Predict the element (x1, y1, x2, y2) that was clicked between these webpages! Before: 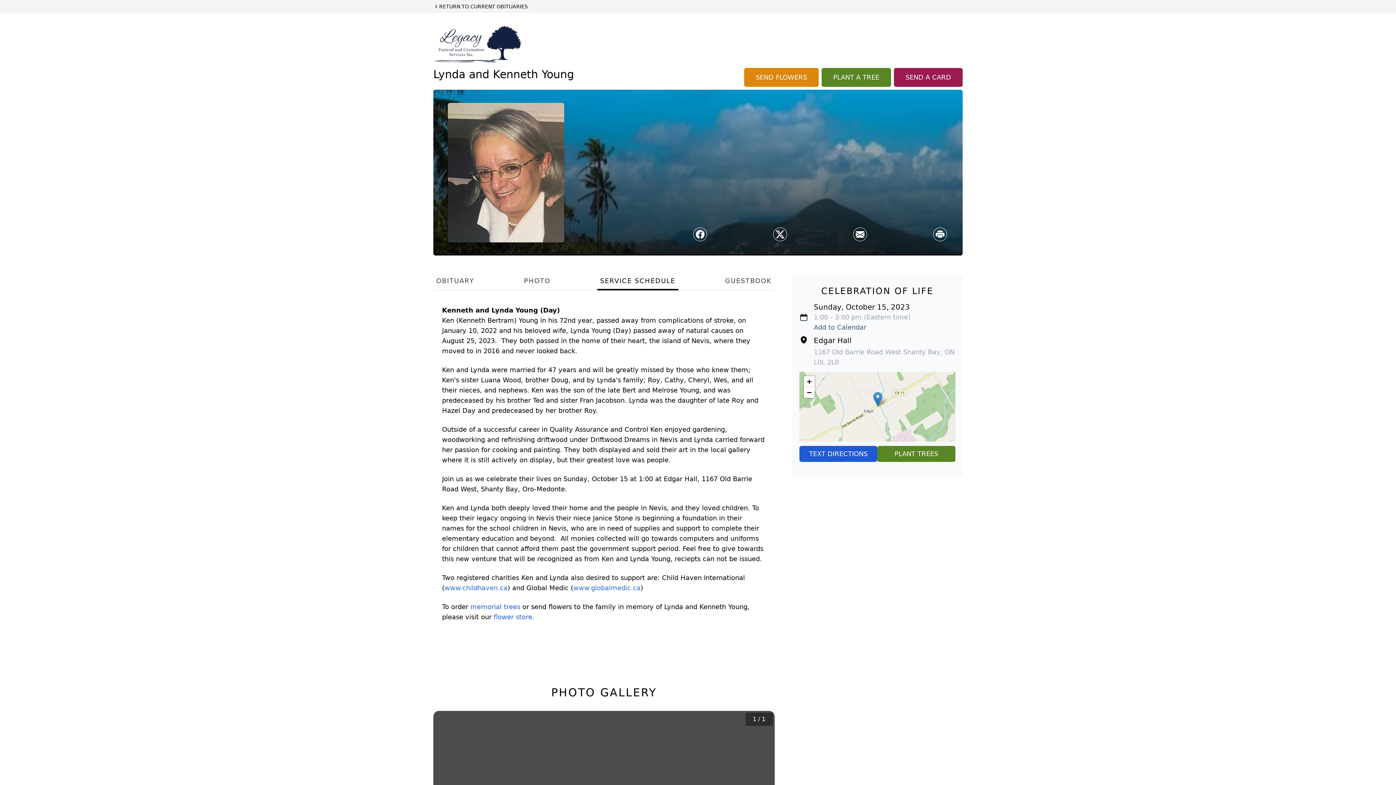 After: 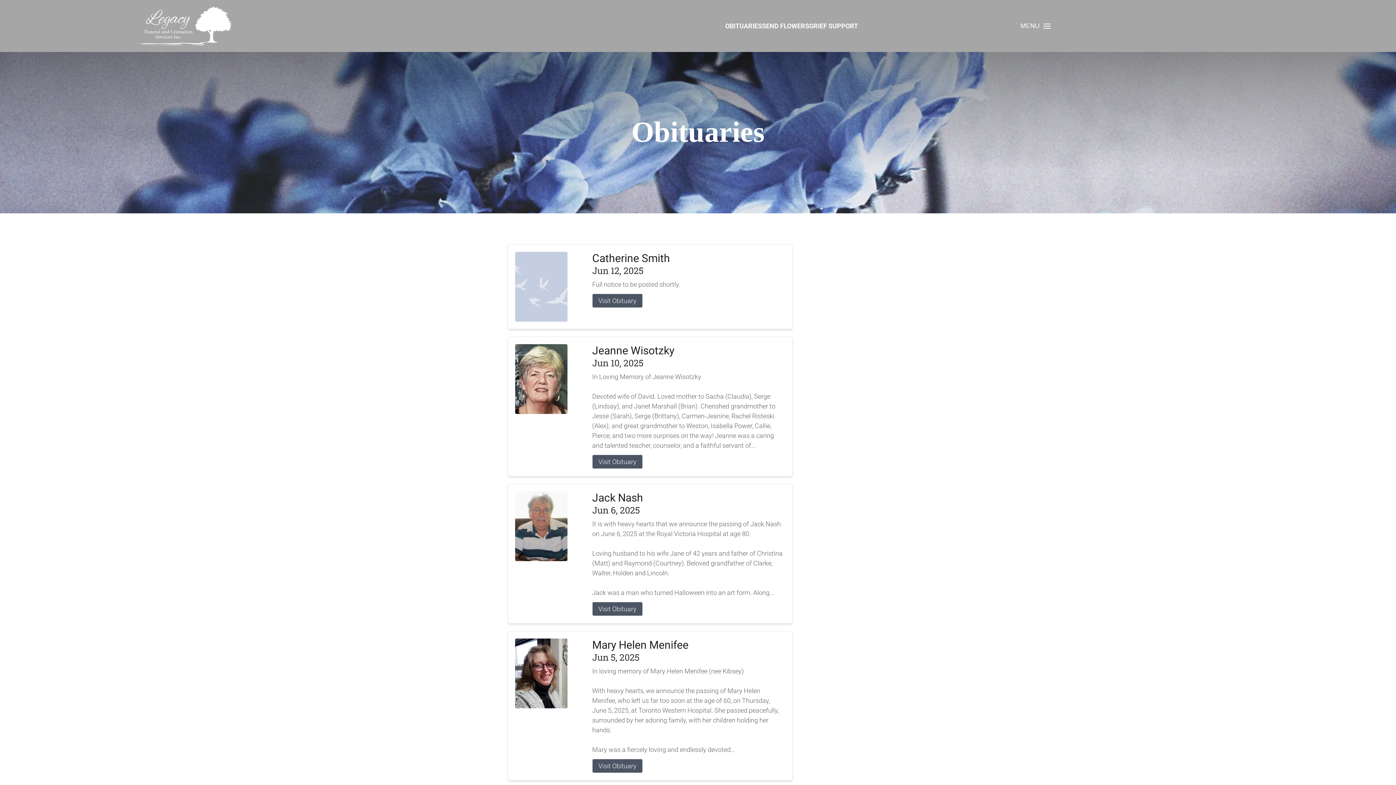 Action: bbox: (433, 2, 962, 10) label: RETURN TO CURRENT OBITUARIES